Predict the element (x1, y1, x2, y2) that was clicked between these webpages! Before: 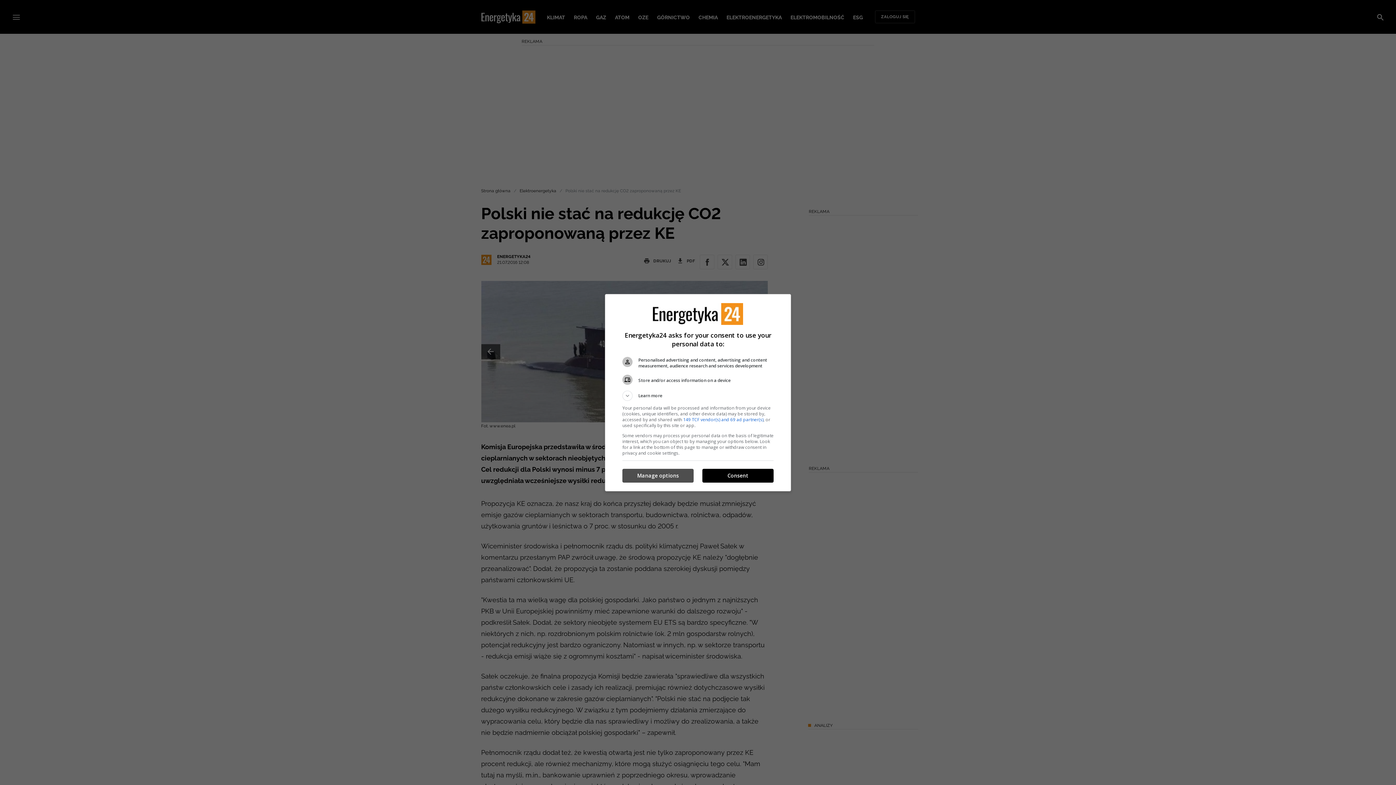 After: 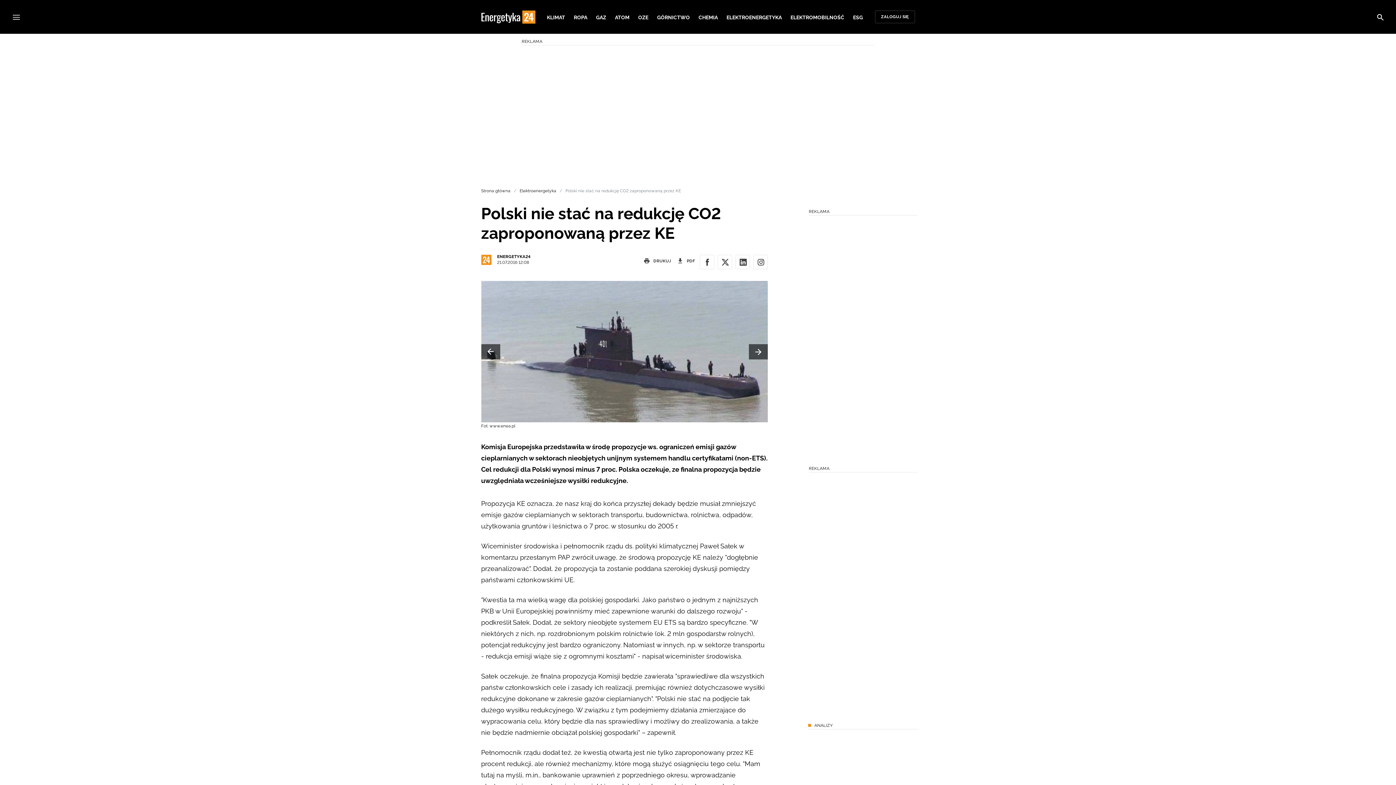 Action: label: Consent bbox: (702, 469, 773, 482)